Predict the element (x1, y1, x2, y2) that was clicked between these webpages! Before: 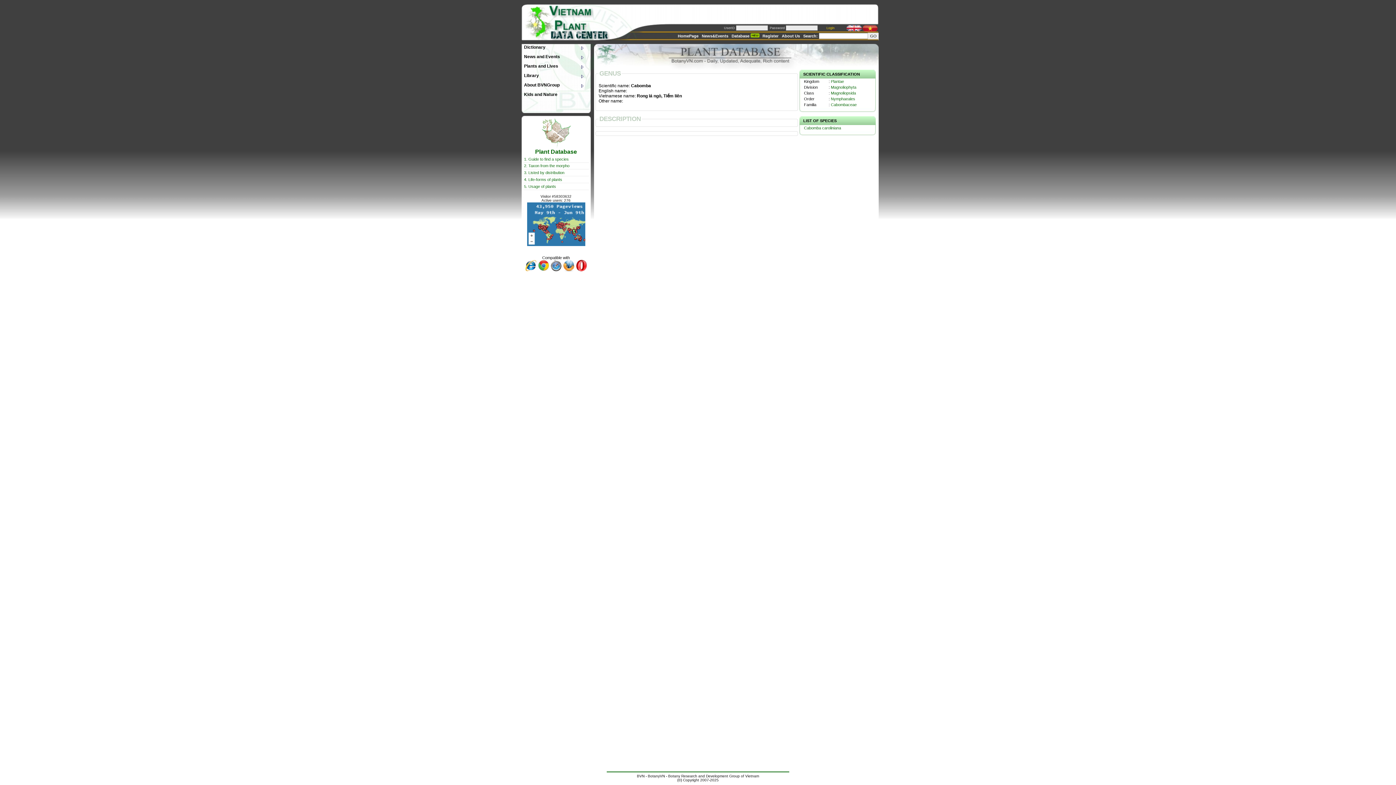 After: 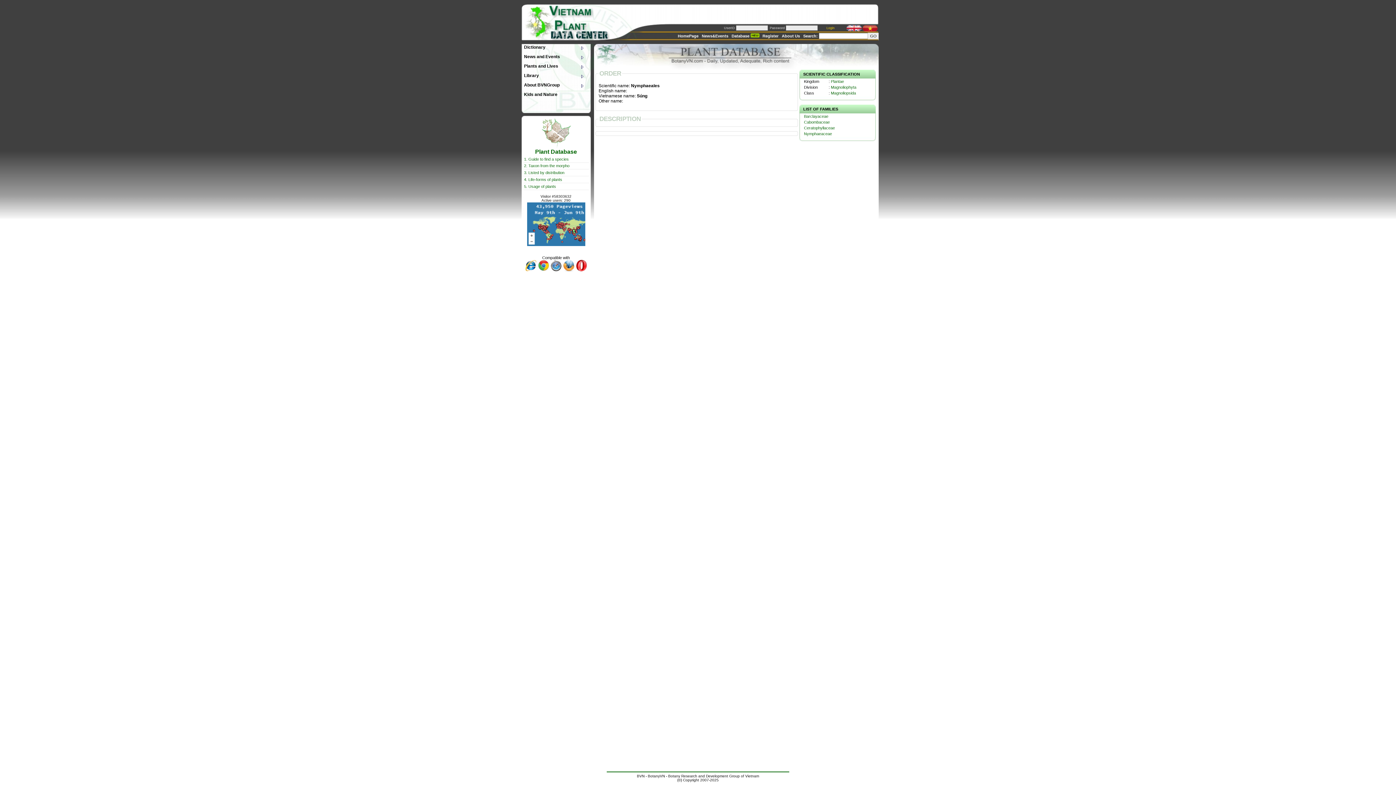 Action: label: Nymphaeales bbox: (831, 96, 855, 101)